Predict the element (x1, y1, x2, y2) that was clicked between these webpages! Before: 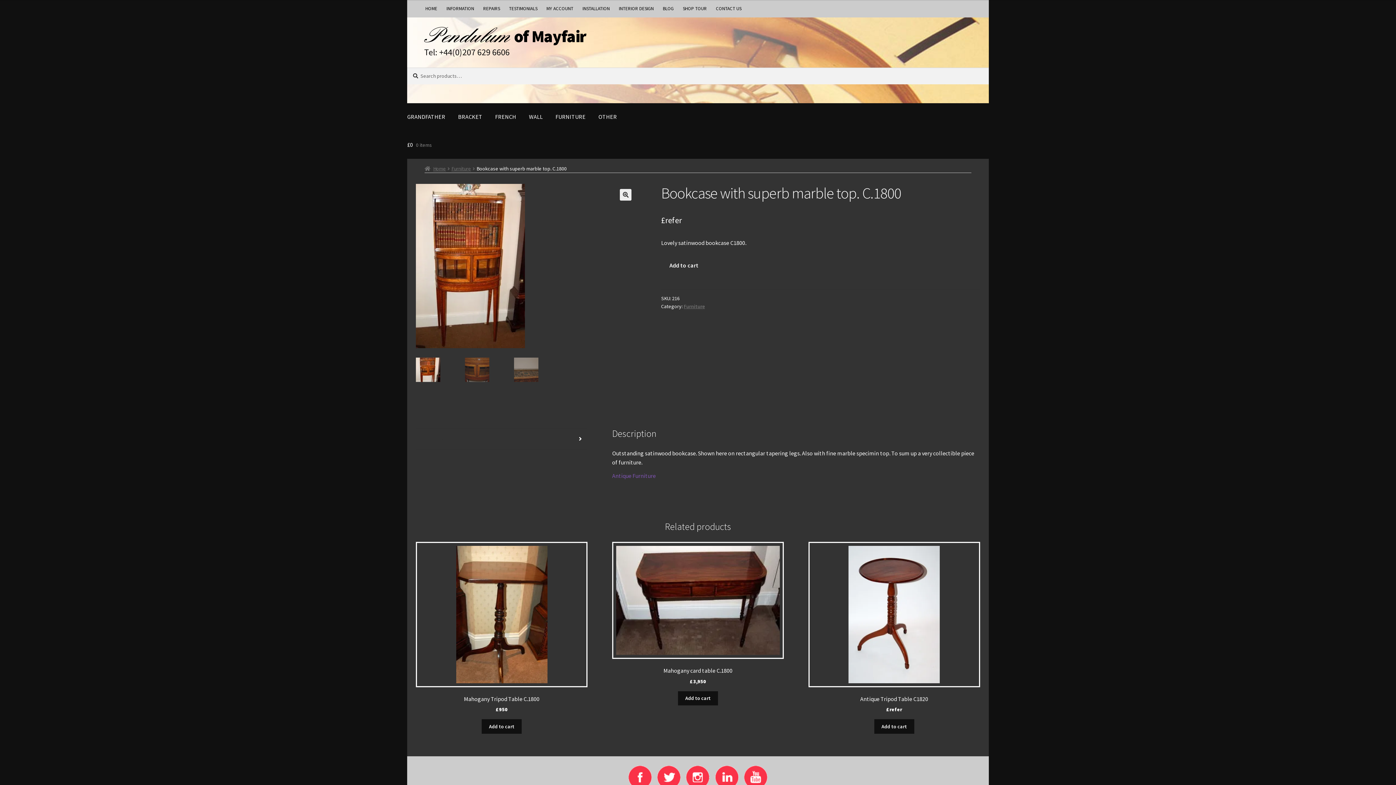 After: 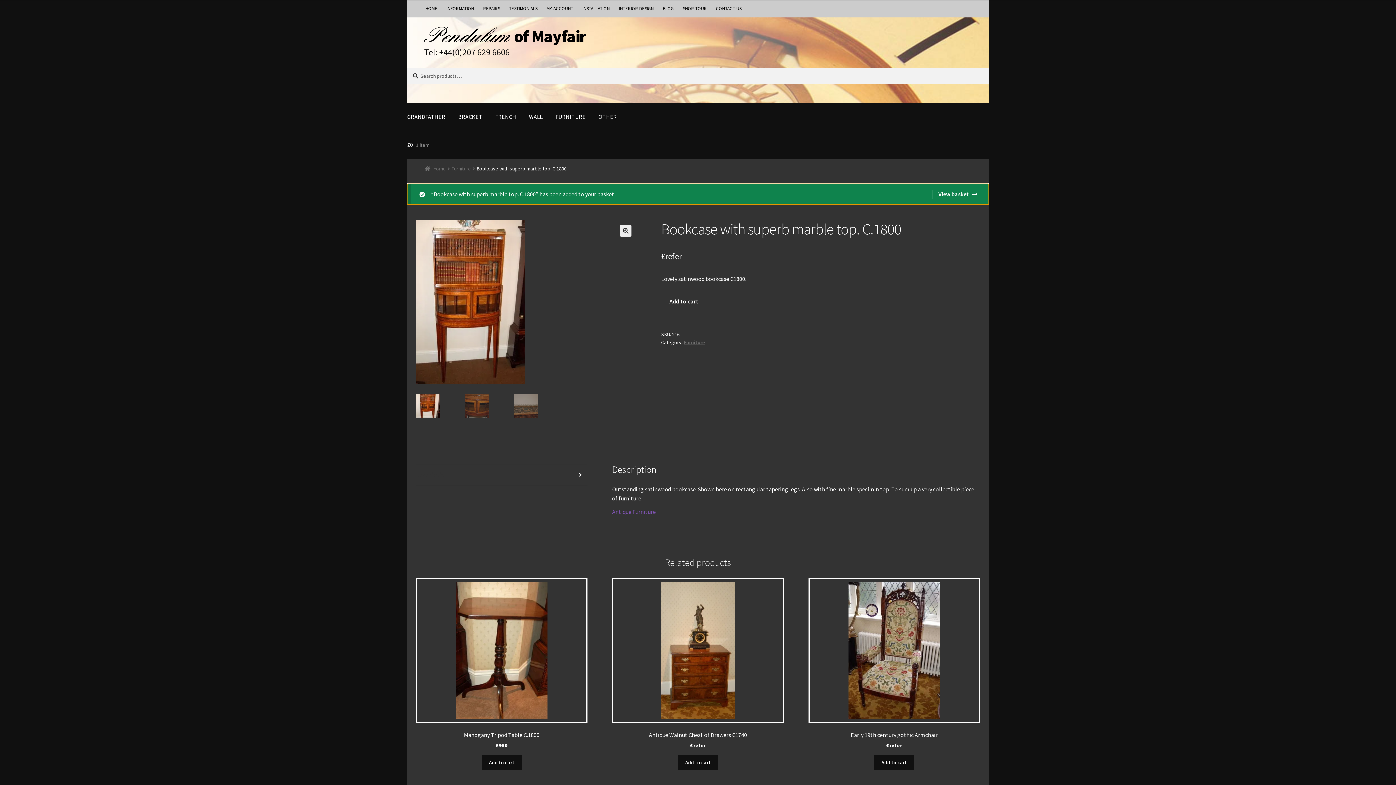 Action: bbox: (661, 257, 706, 273) label: Add to cart